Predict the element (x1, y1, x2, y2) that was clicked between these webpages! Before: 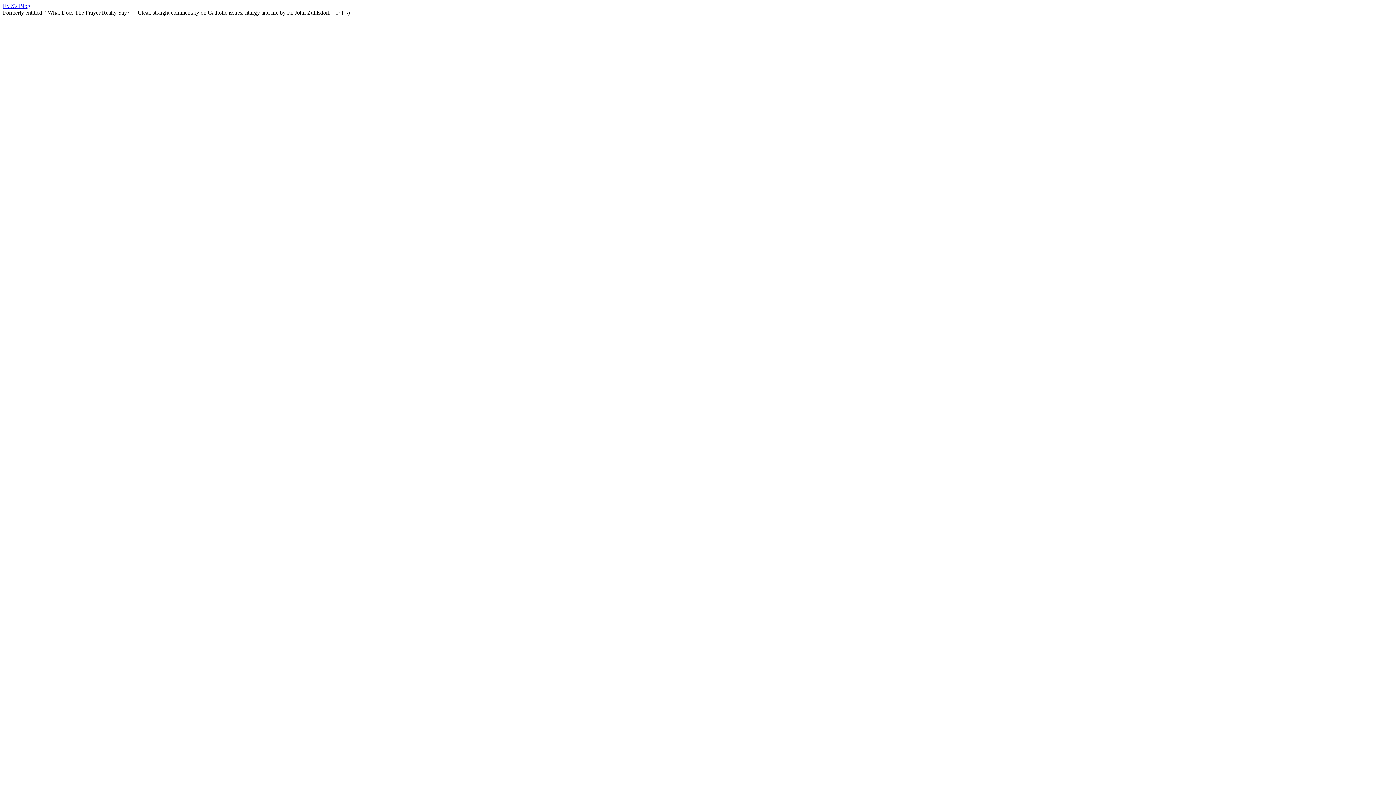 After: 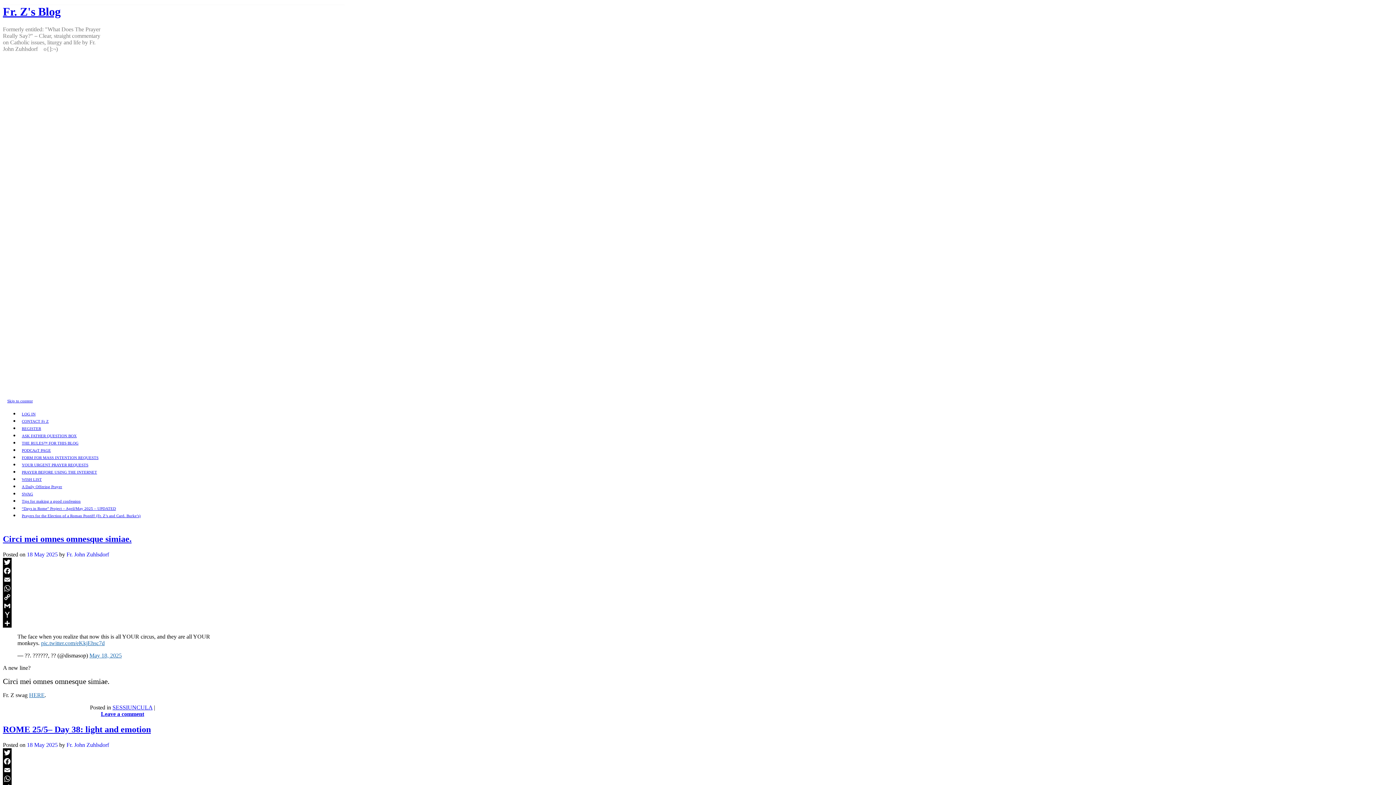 Action: label: Fr. Z's Blog bbox: (2, 2, 30, 9)